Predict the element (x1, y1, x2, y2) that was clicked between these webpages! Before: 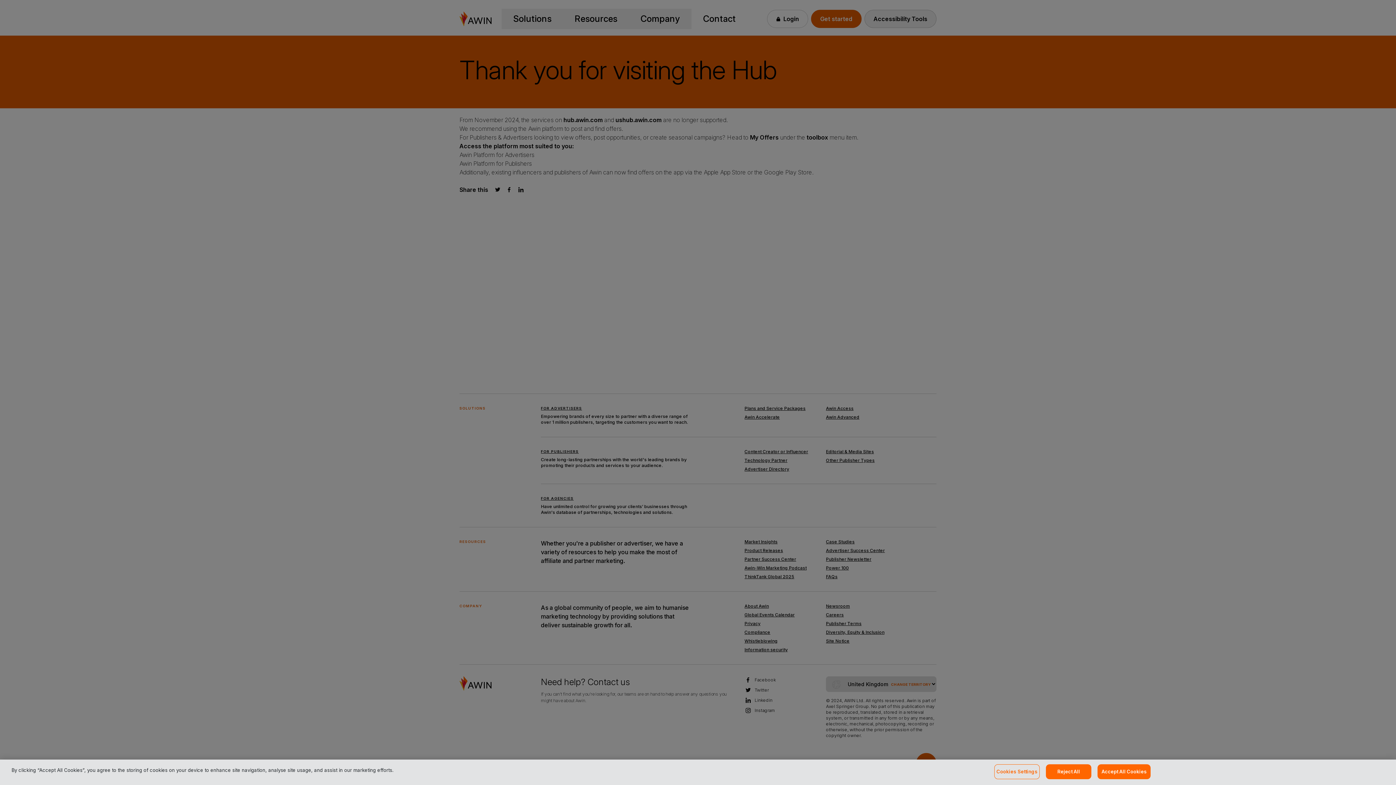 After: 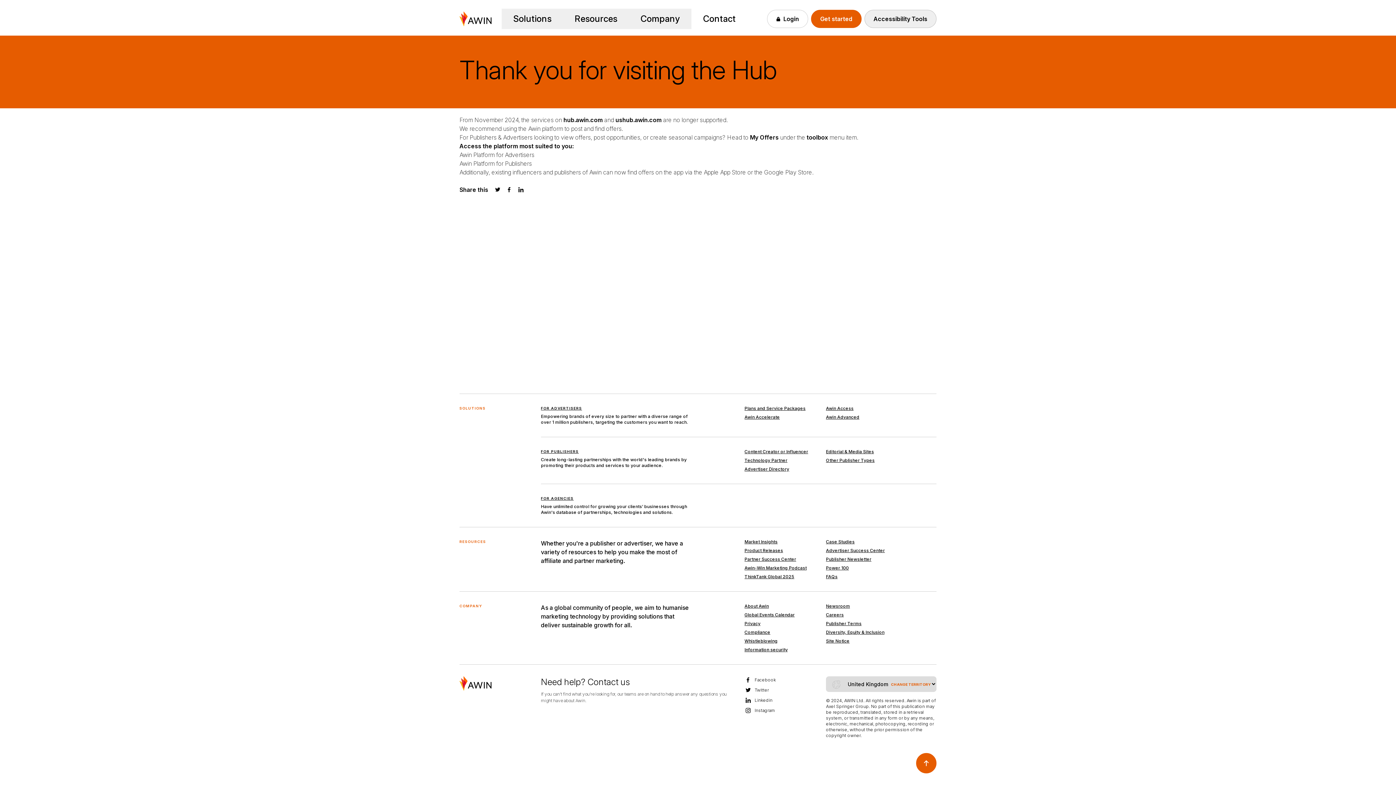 Action: label: Reject All bbox: (1046, 764, 1091, 779)